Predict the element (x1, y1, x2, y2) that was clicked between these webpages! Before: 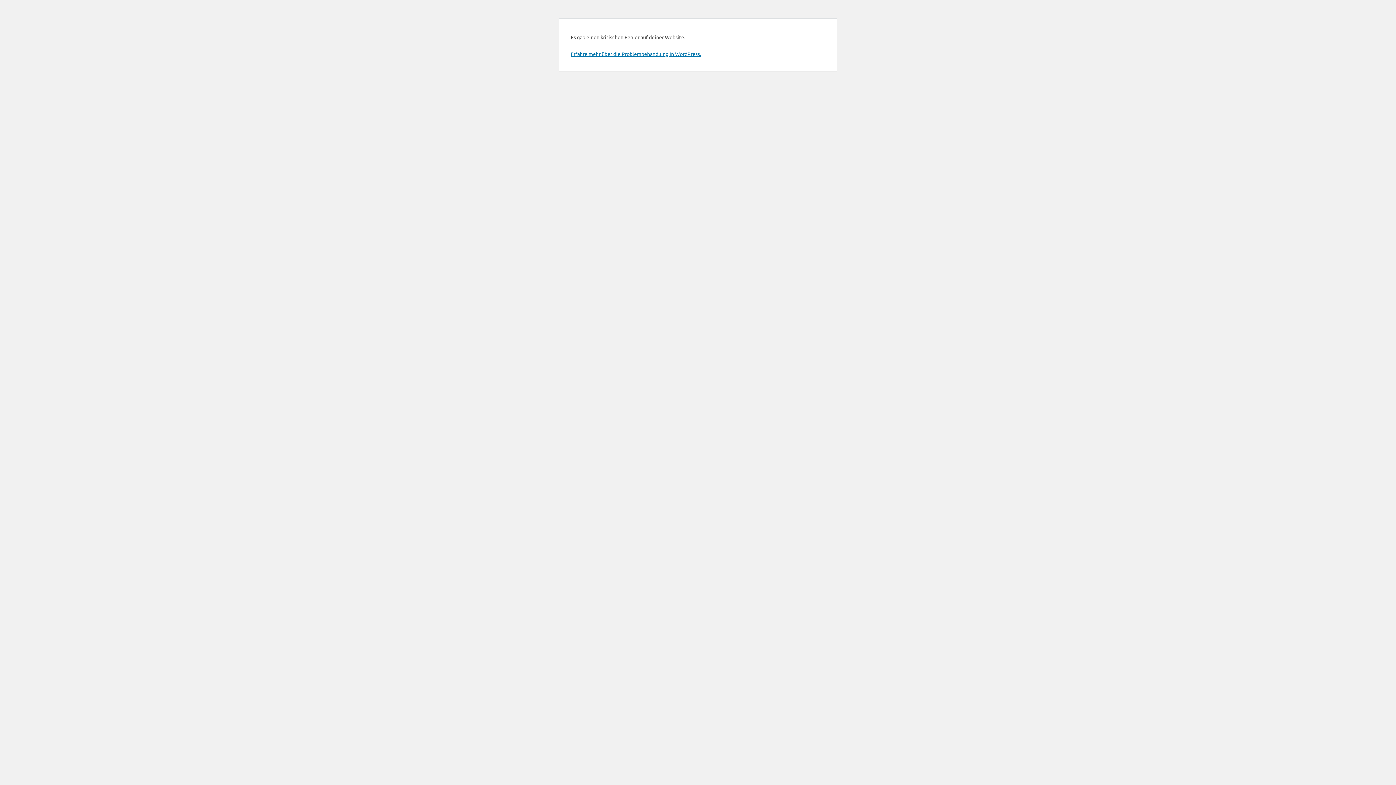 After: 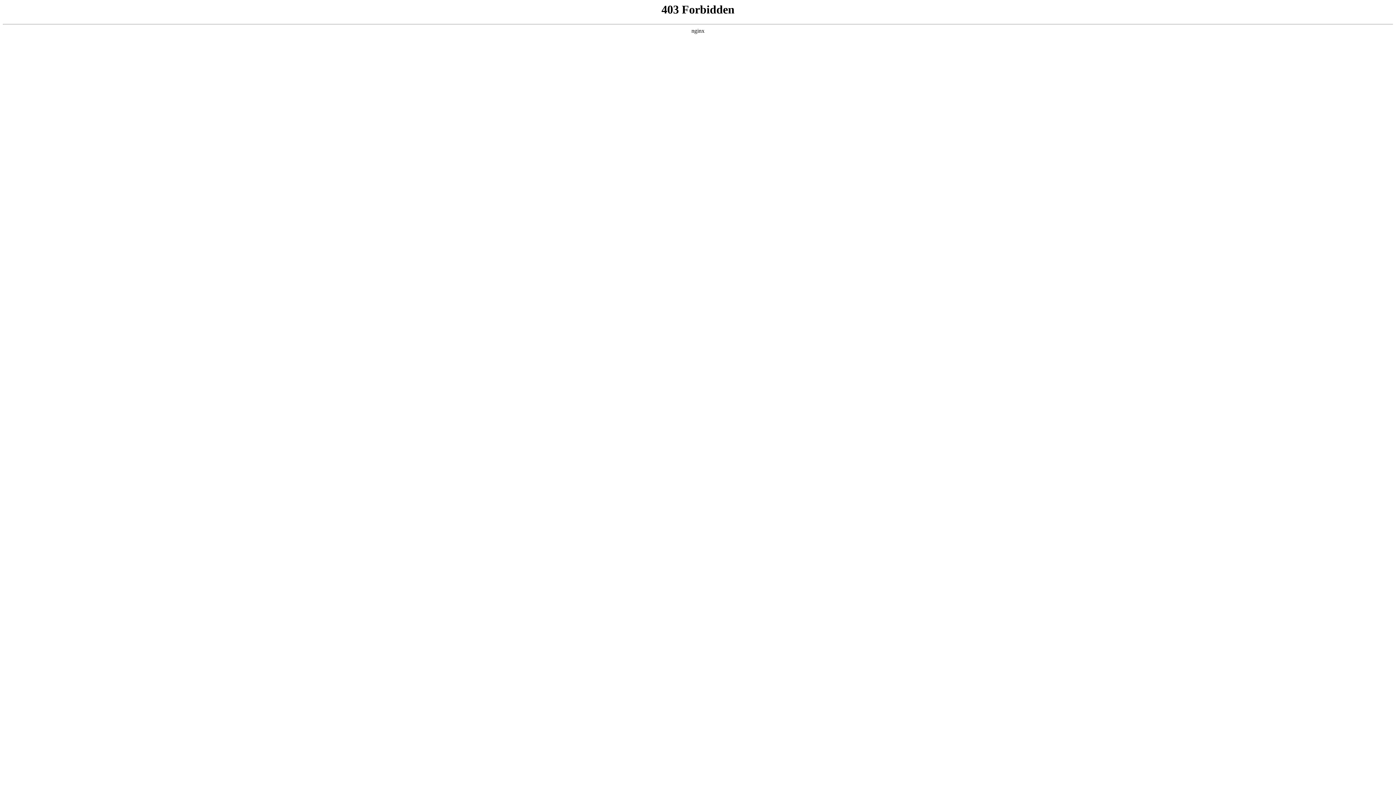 Action: bbox: (570, 50, 701, 57) label: Erfahre mehr über die Problembehandlung in WordPress.